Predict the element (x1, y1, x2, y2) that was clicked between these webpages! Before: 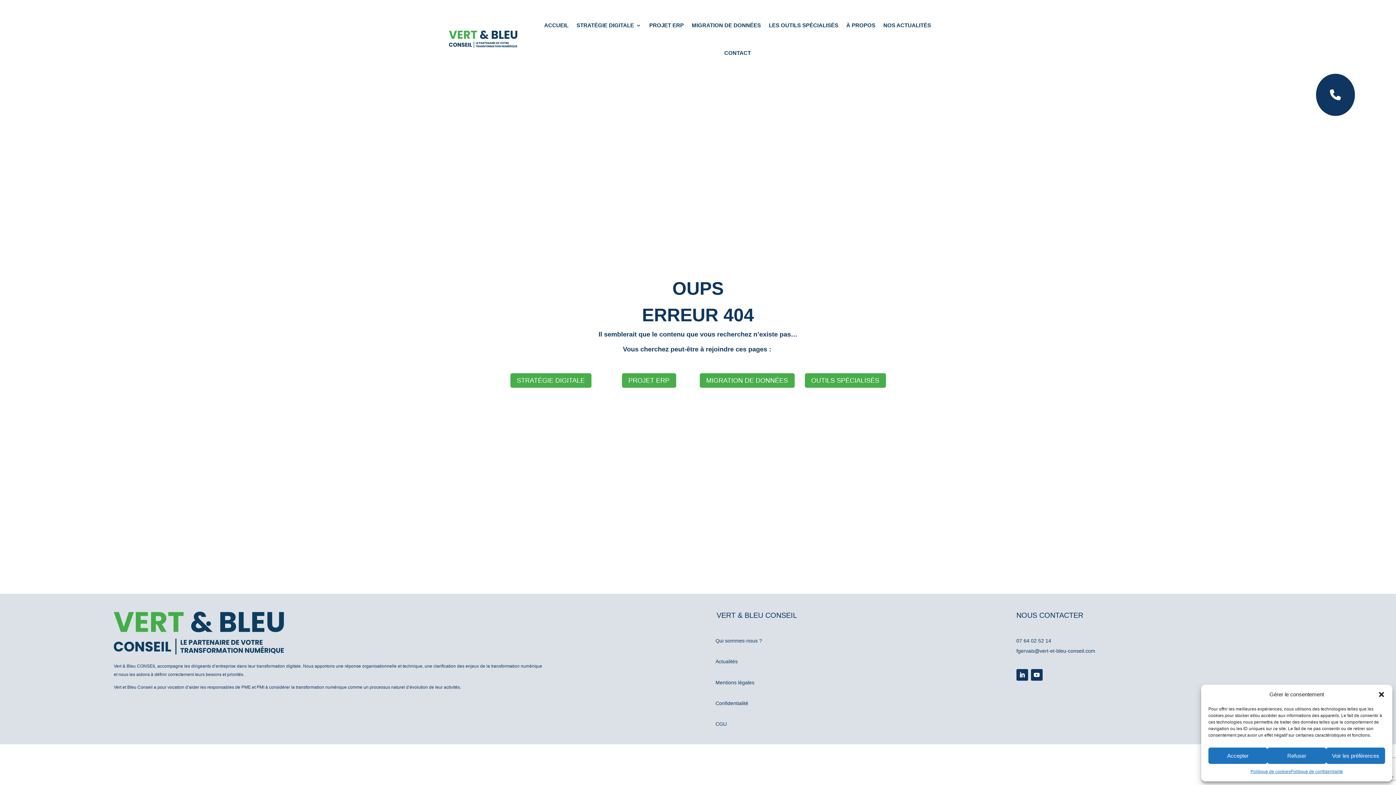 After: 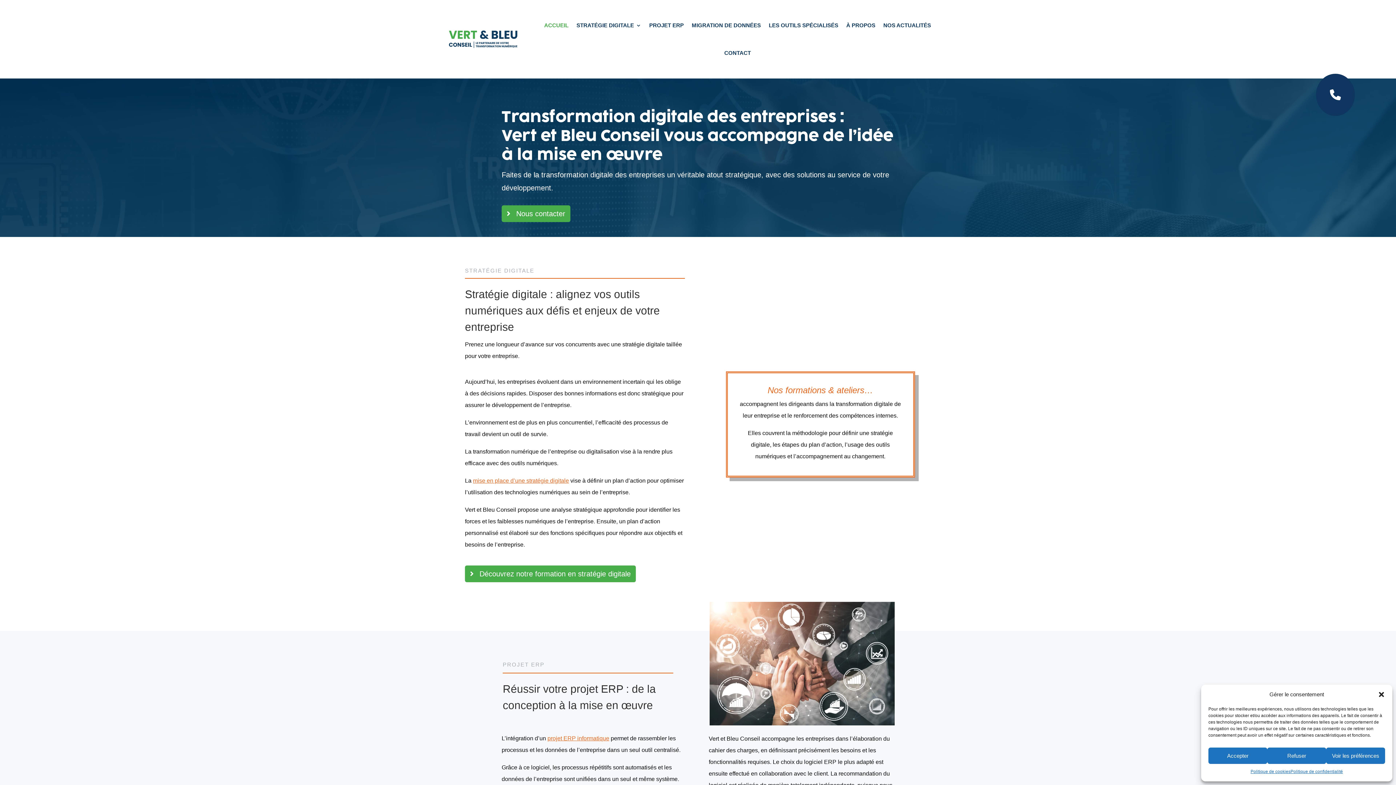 Action: label: ACCUEIL bbox: (544, 11, 568, 39)